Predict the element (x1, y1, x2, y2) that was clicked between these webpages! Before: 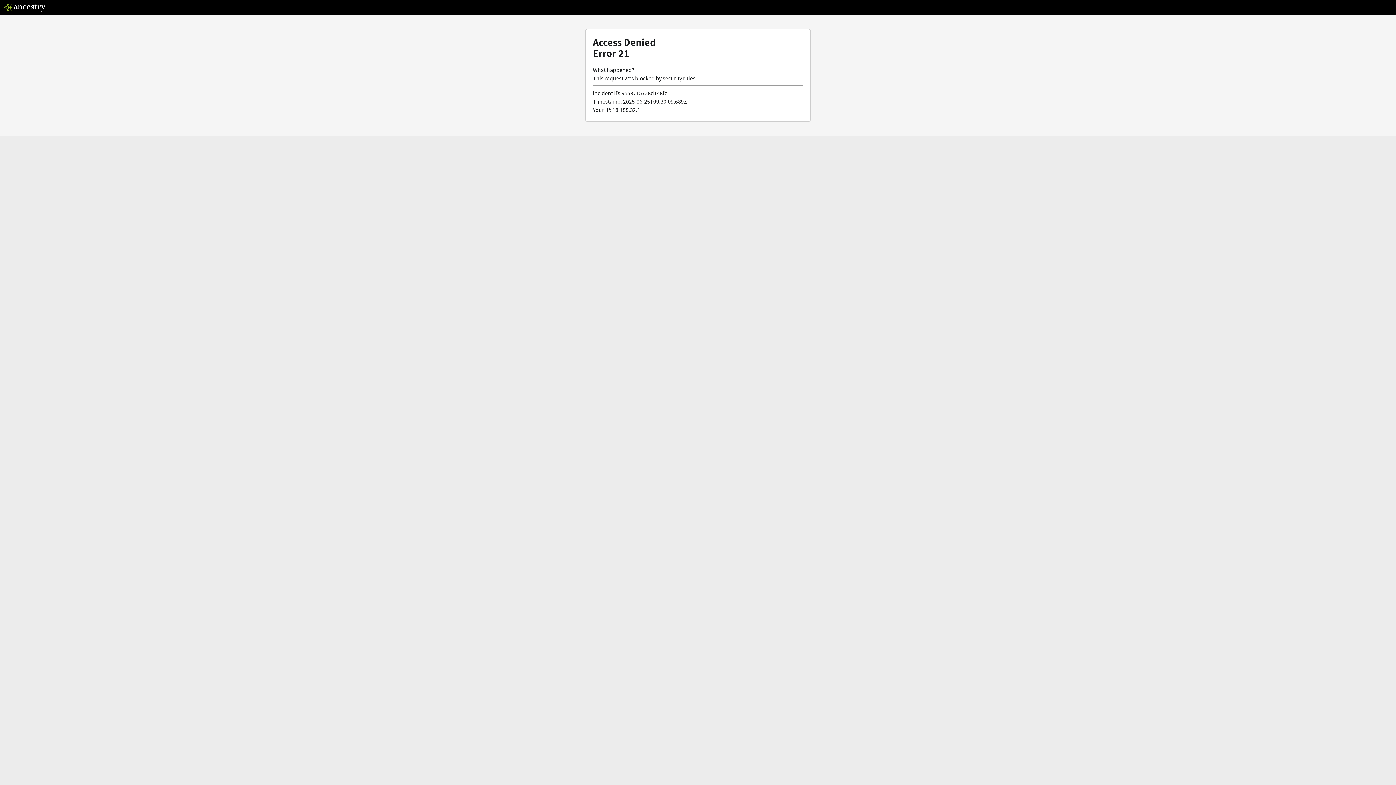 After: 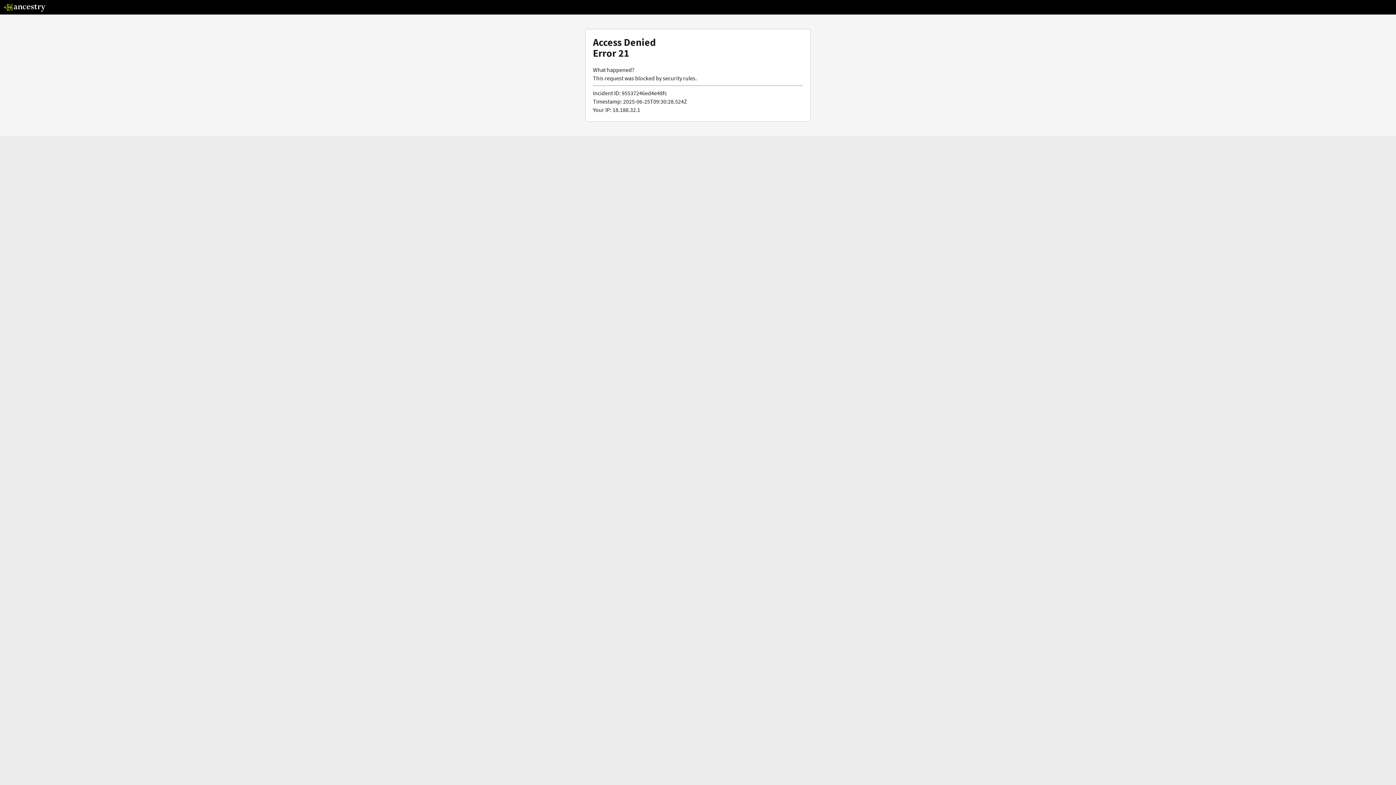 Action: bbox: (3, 5, 46, 13)